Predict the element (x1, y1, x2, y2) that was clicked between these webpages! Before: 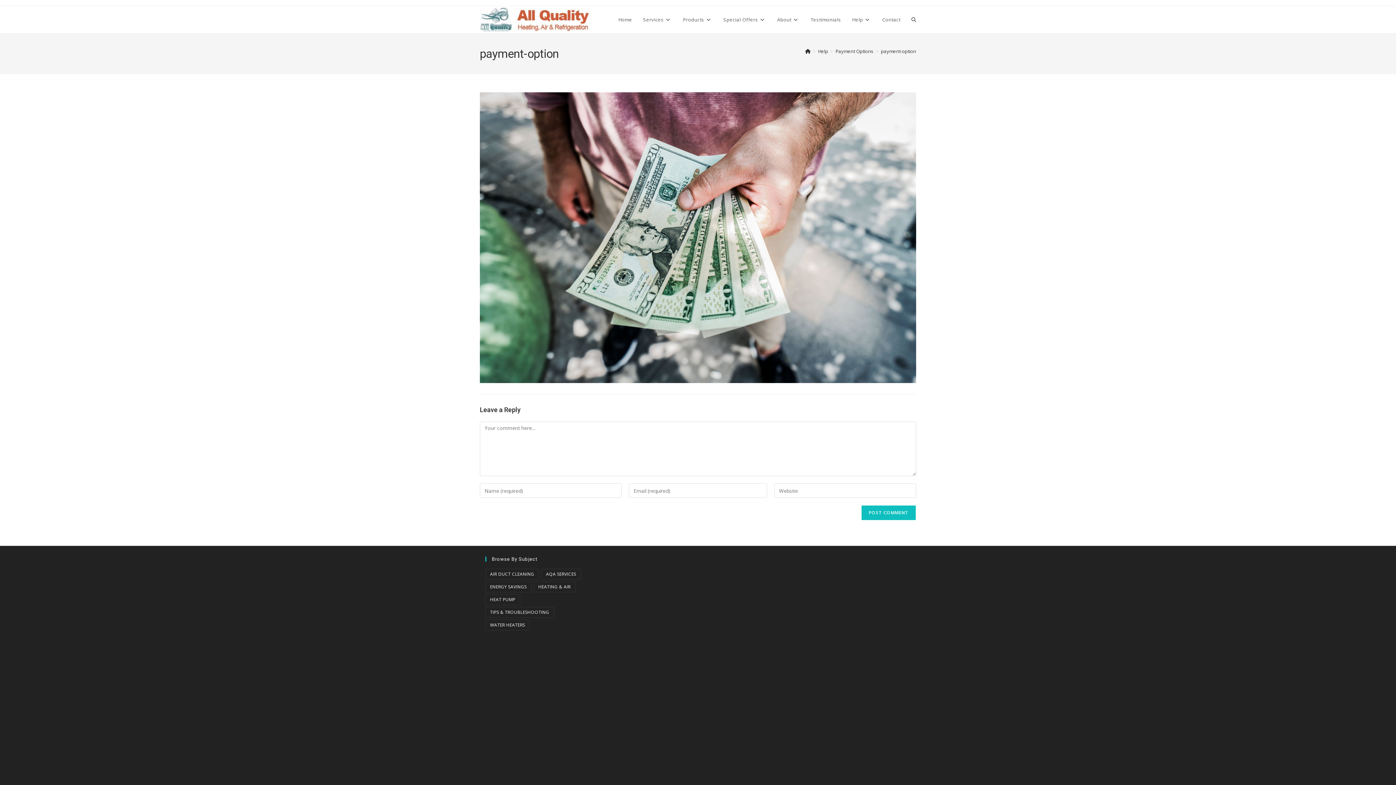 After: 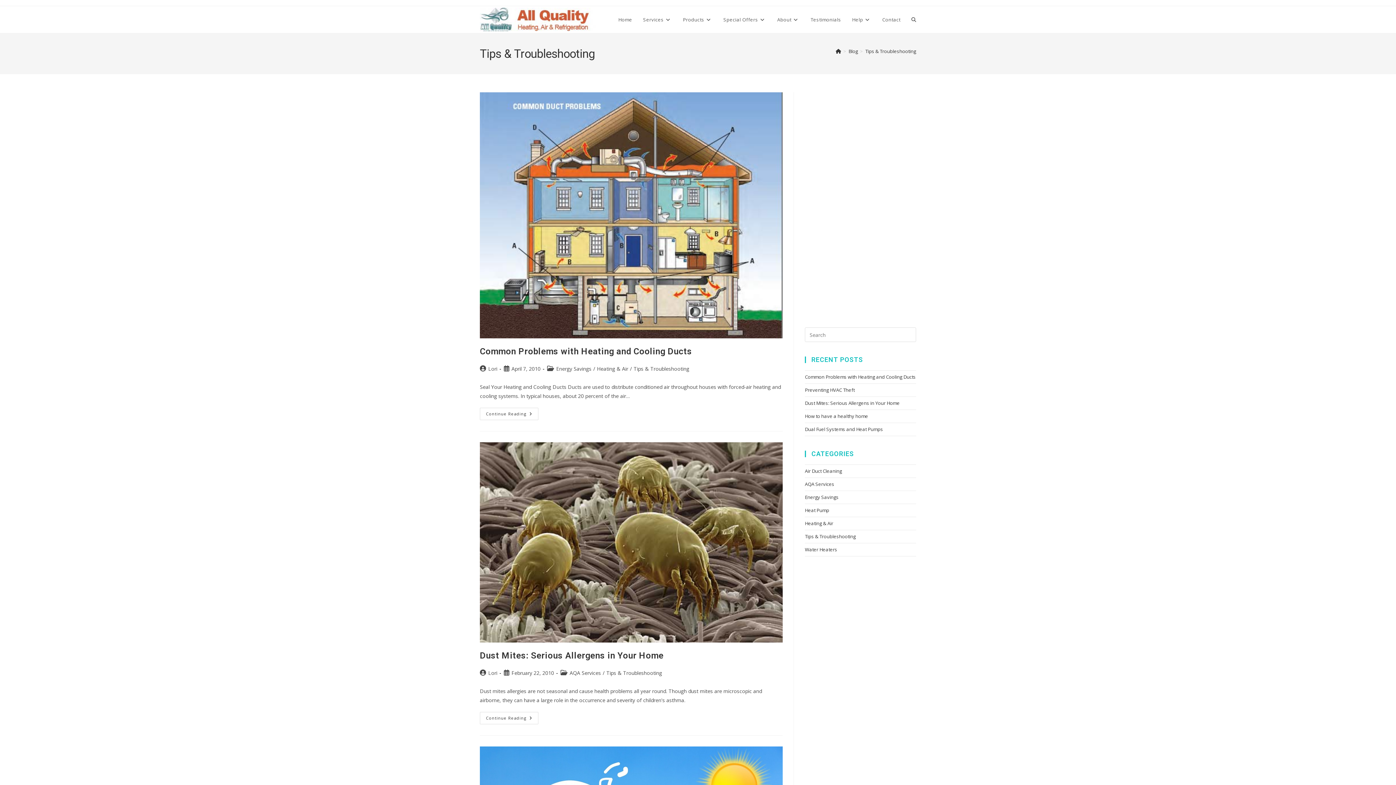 Action: bbox: (485, 607, 554, 618) label: Tips & Troubleshooting (18 items)